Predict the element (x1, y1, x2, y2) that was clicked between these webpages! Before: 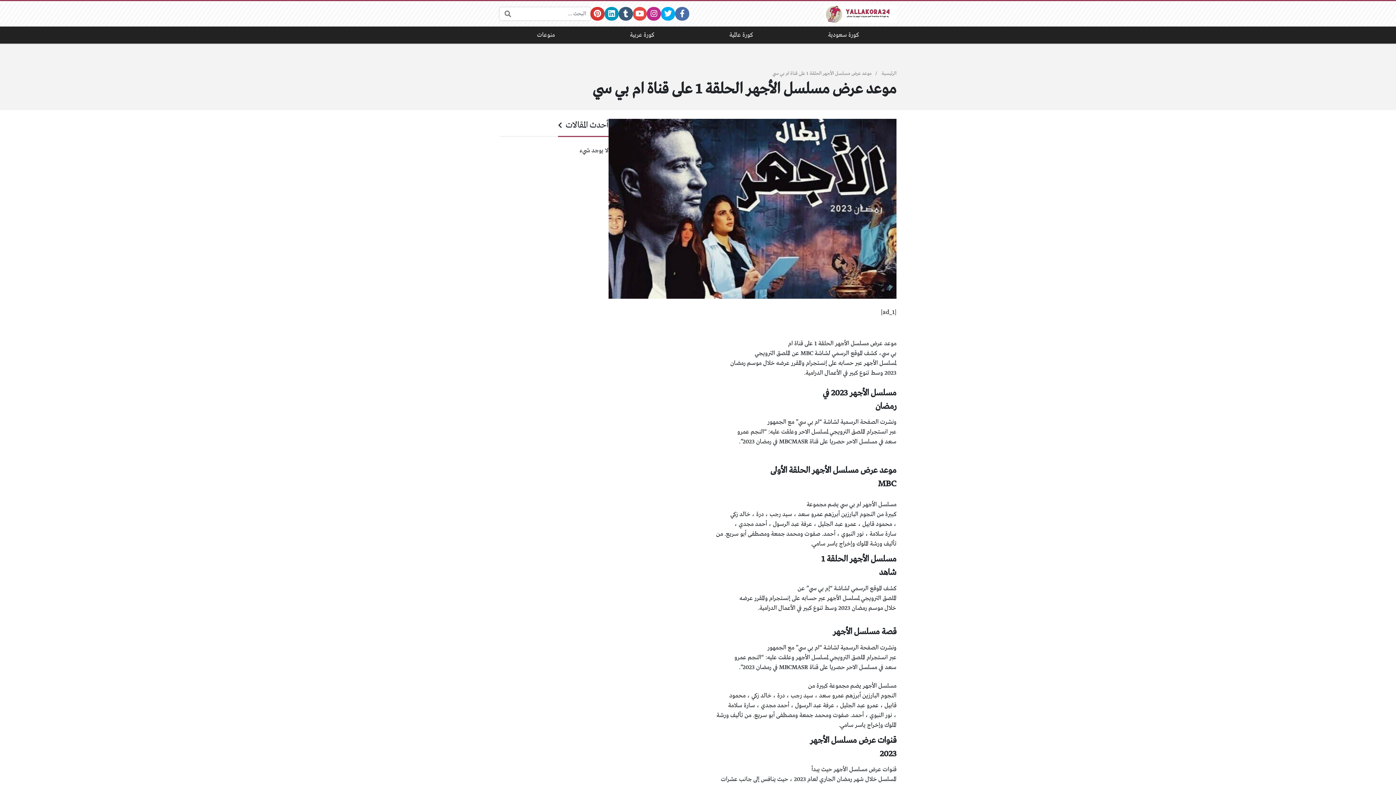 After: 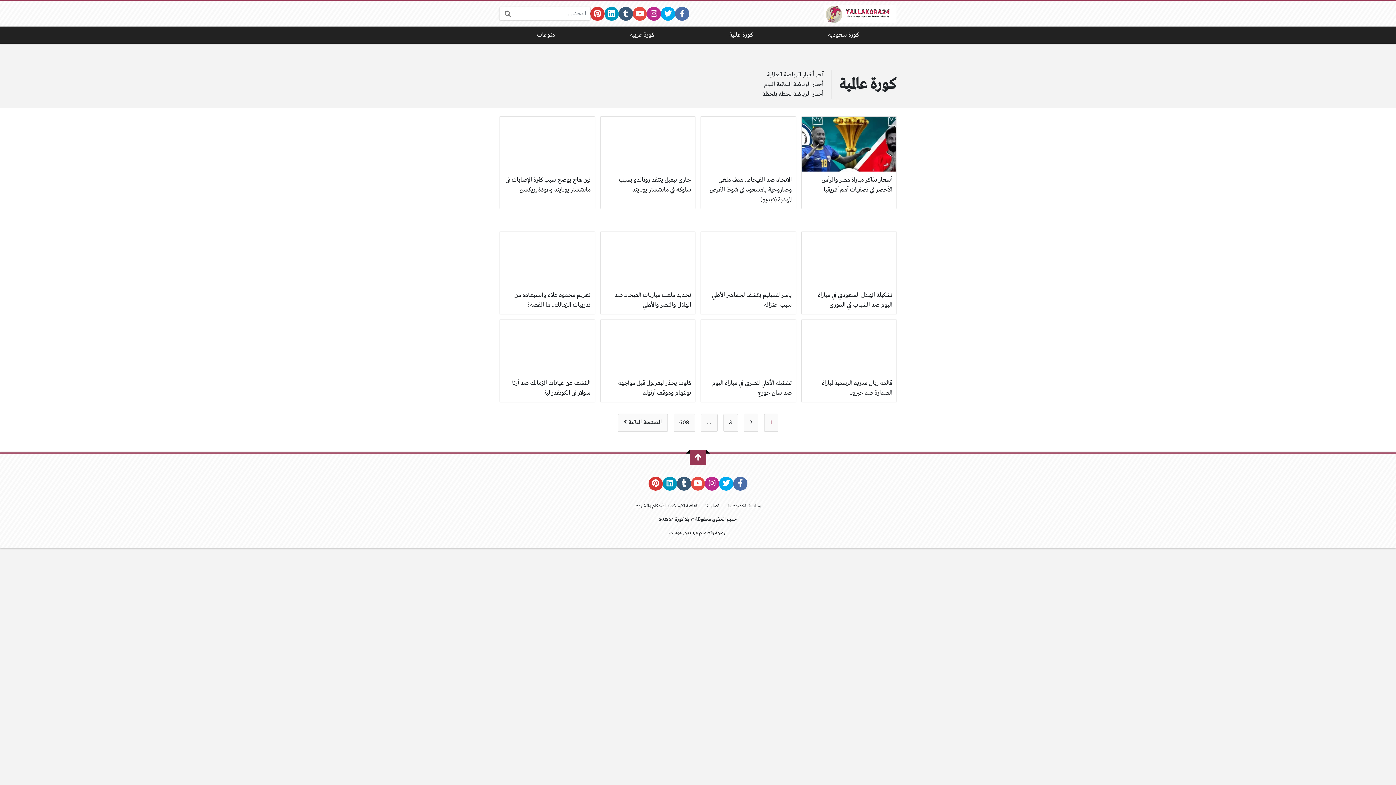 Action: label: كورة عالمية bbox: (692, 26, 790, 43)